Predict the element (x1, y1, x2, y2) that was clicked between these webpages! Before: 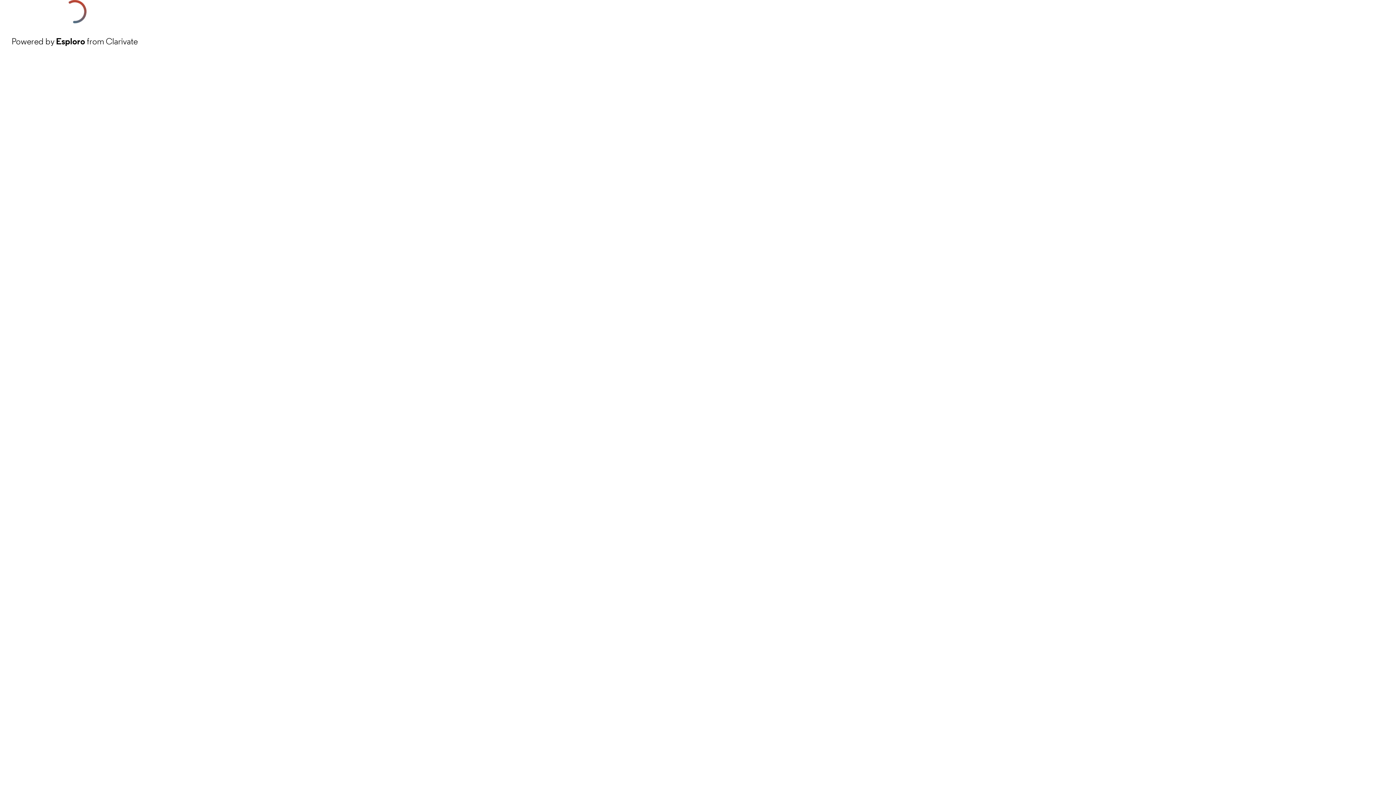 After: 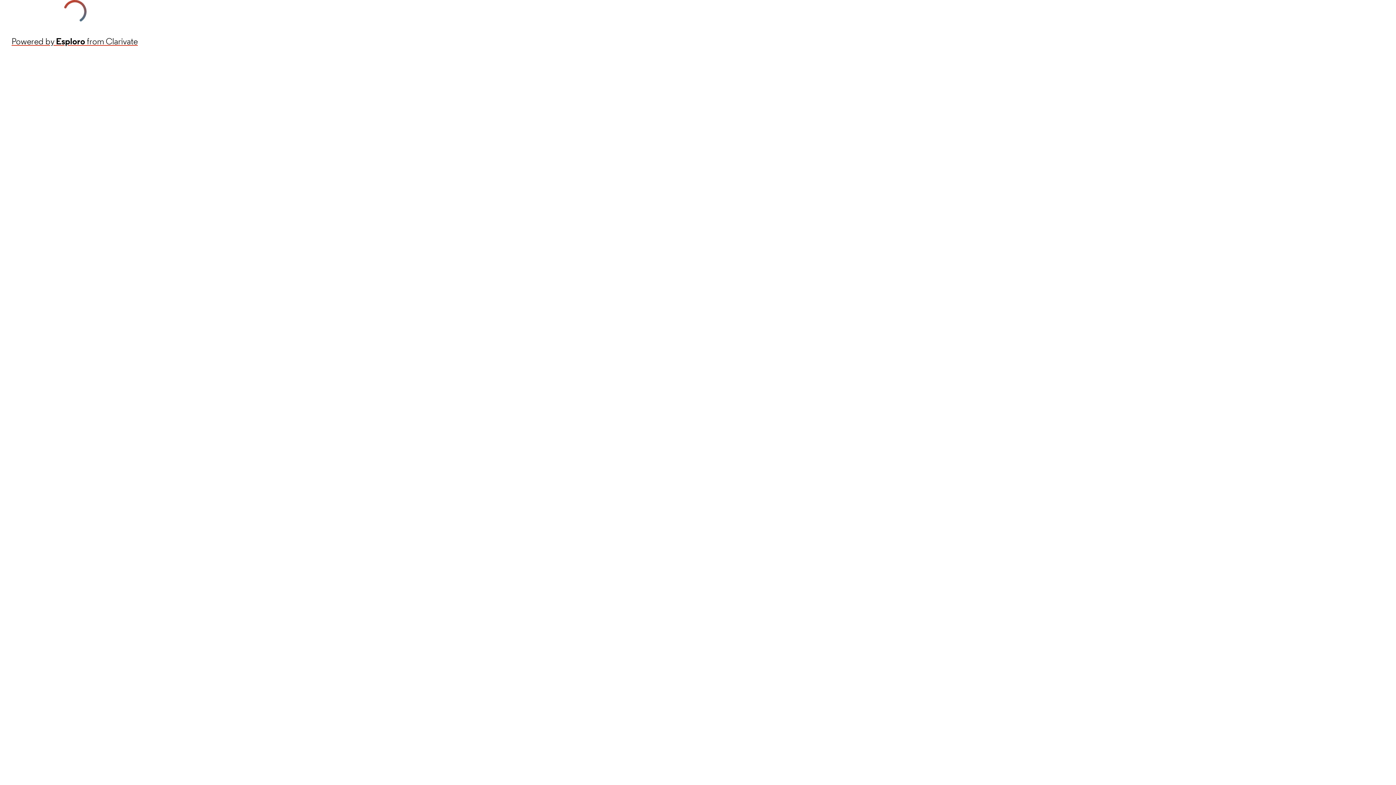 Action: label: Powered by Esploro from Clarivate bbox: (11, 34, 137, 48)